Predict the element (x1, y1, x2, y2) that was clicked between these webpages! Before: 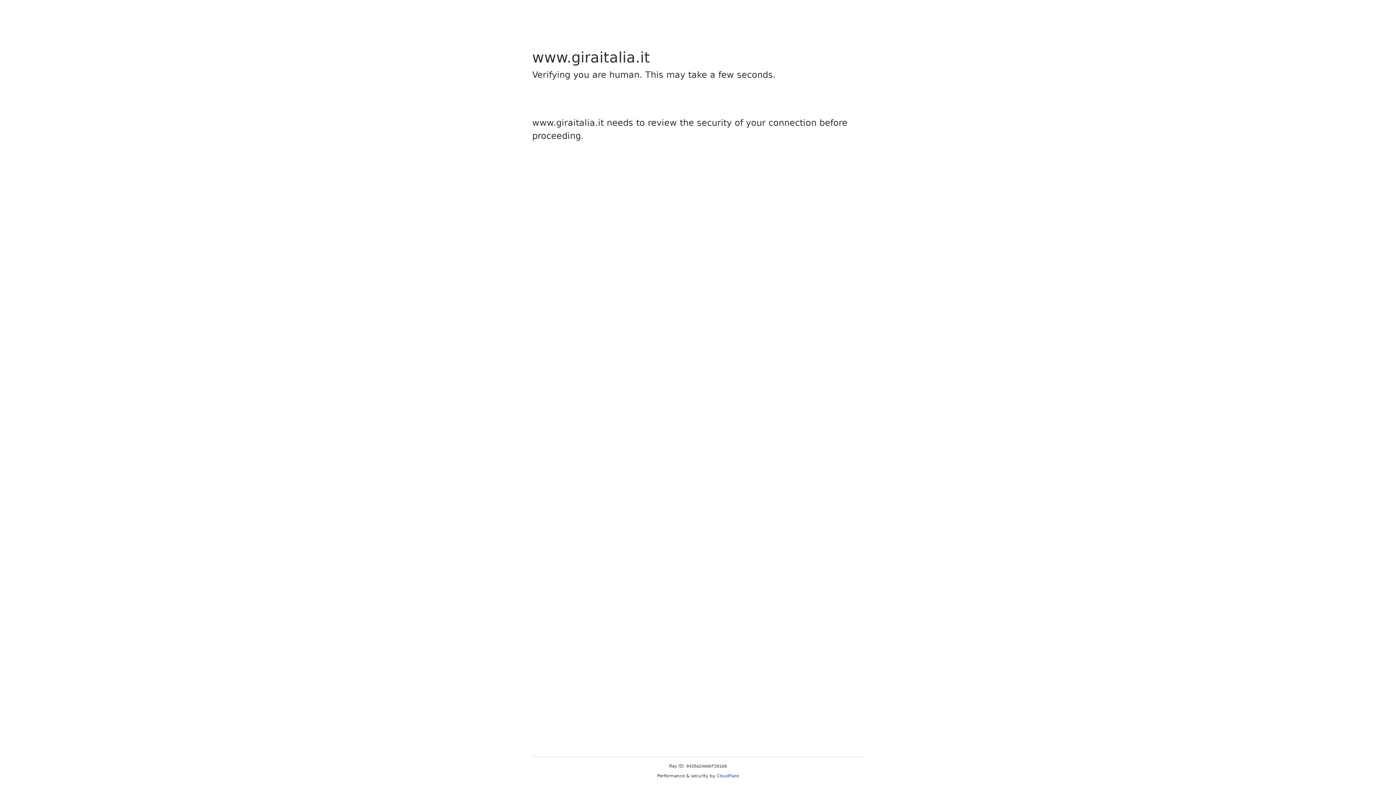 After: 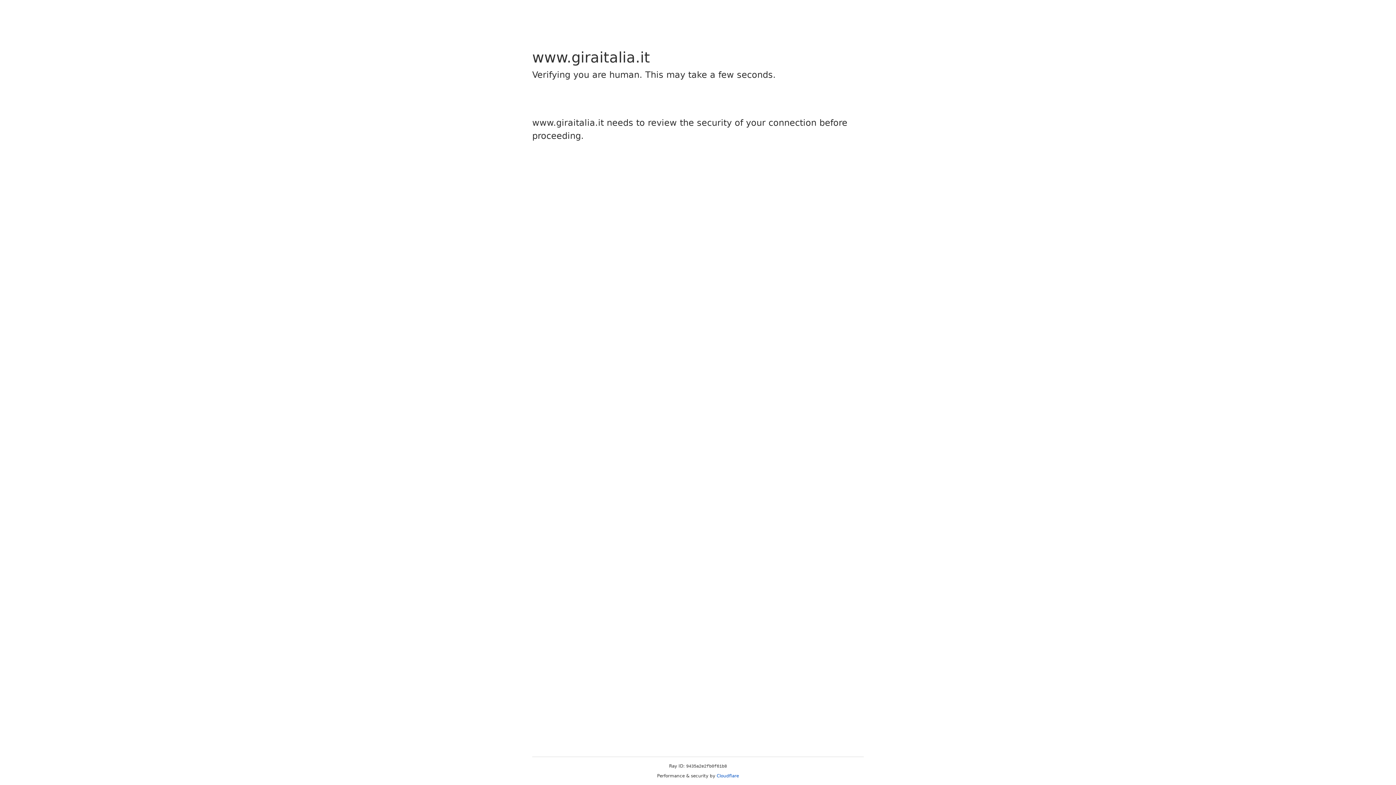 Action: bbox: (716, 773, 739, 778) label: Cloudflare